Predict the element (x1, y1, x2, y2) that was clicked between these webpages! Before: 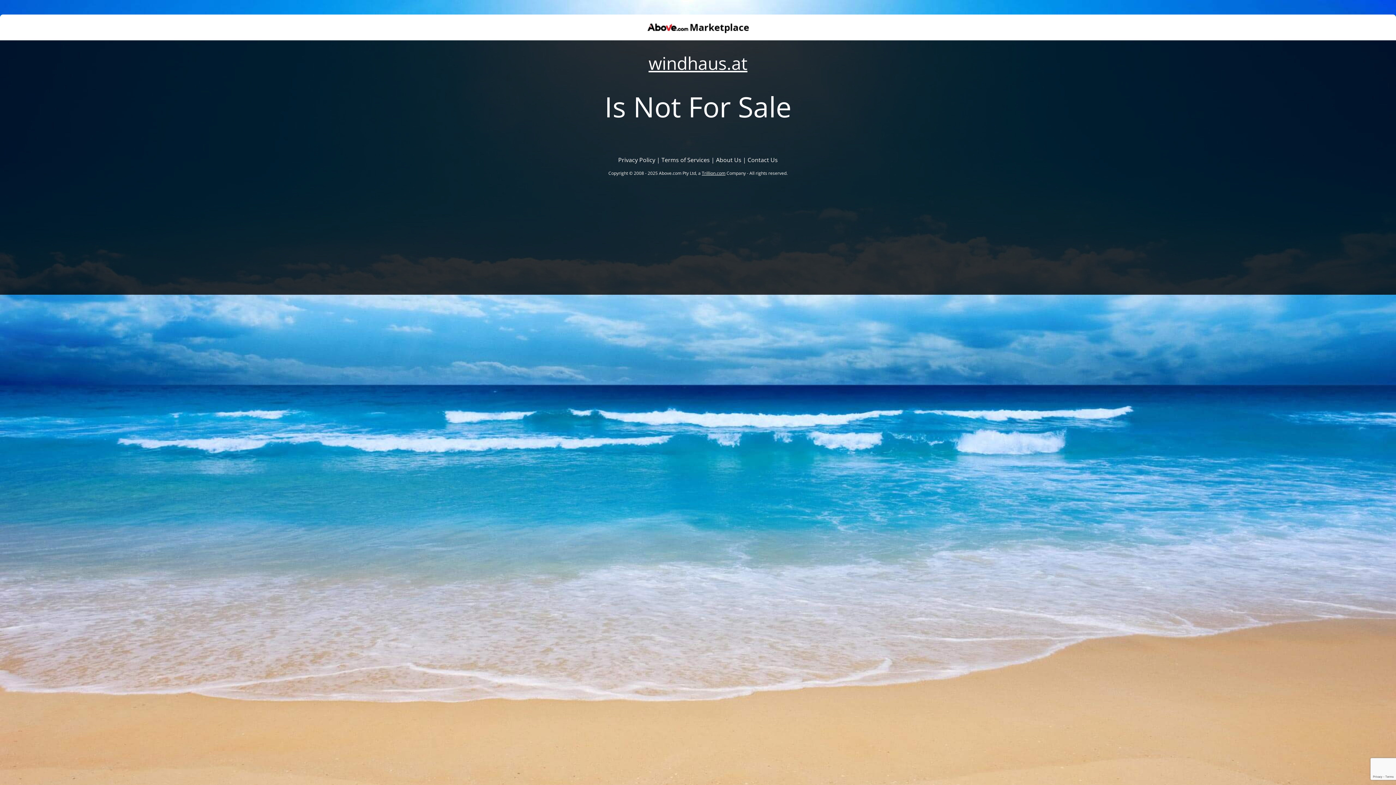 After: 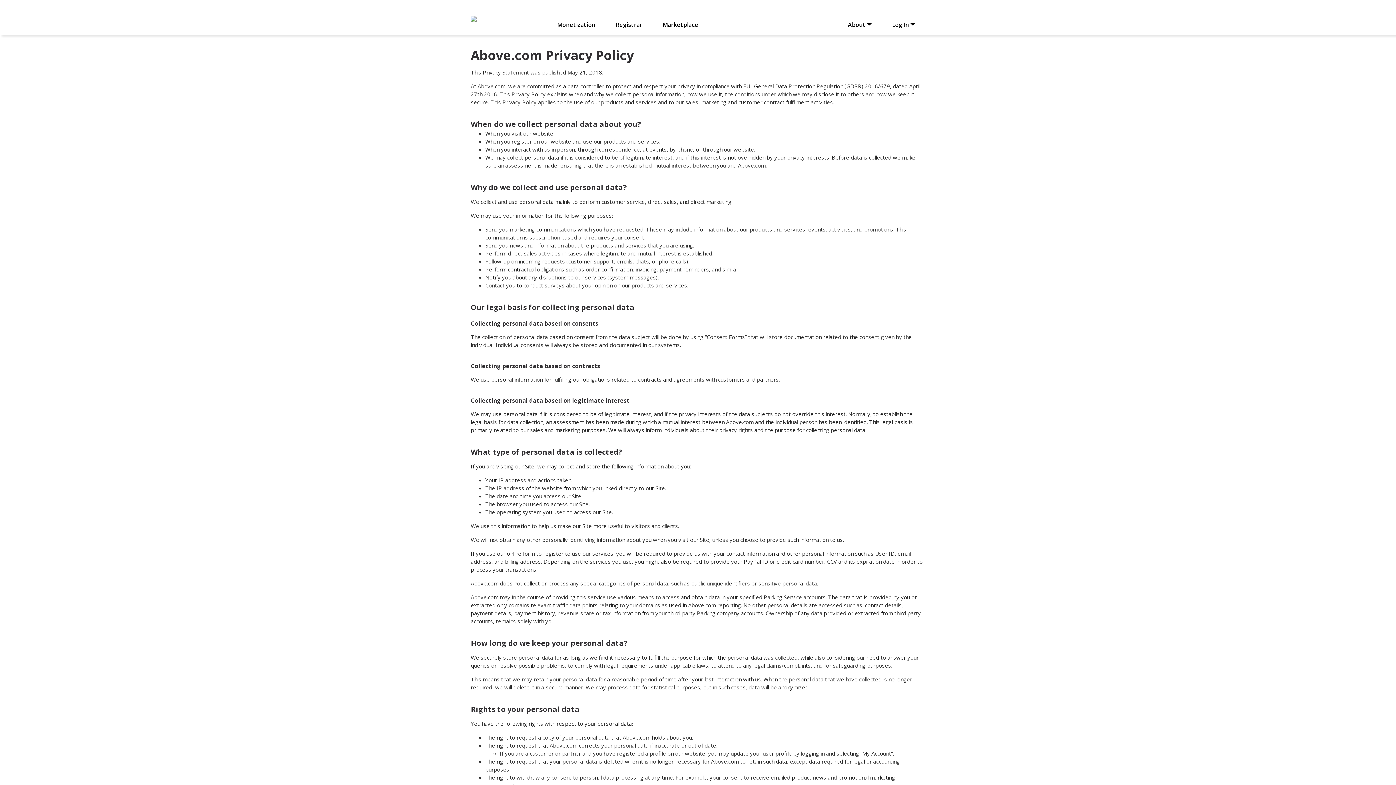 Action: bbox: (618, 156, 655, 164) label: Privacy Policy